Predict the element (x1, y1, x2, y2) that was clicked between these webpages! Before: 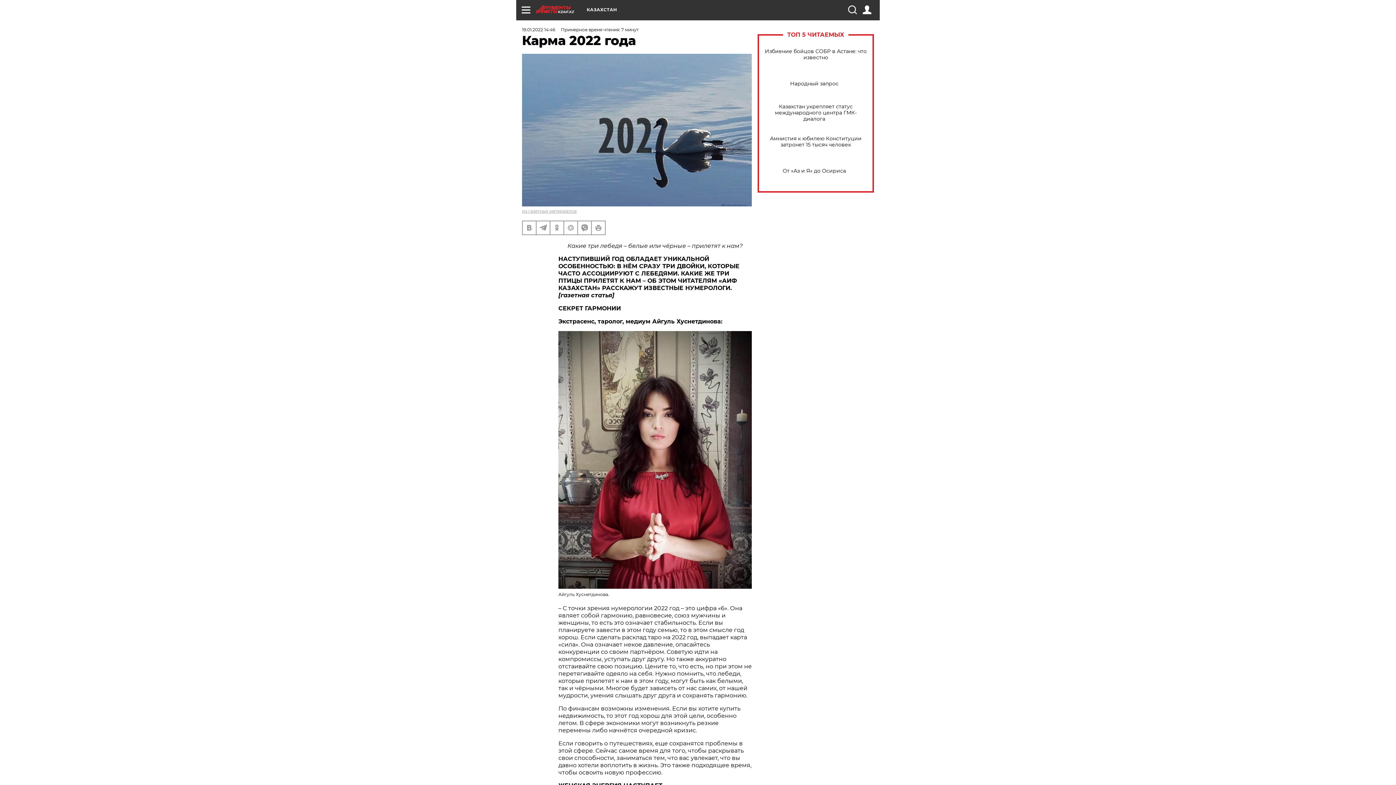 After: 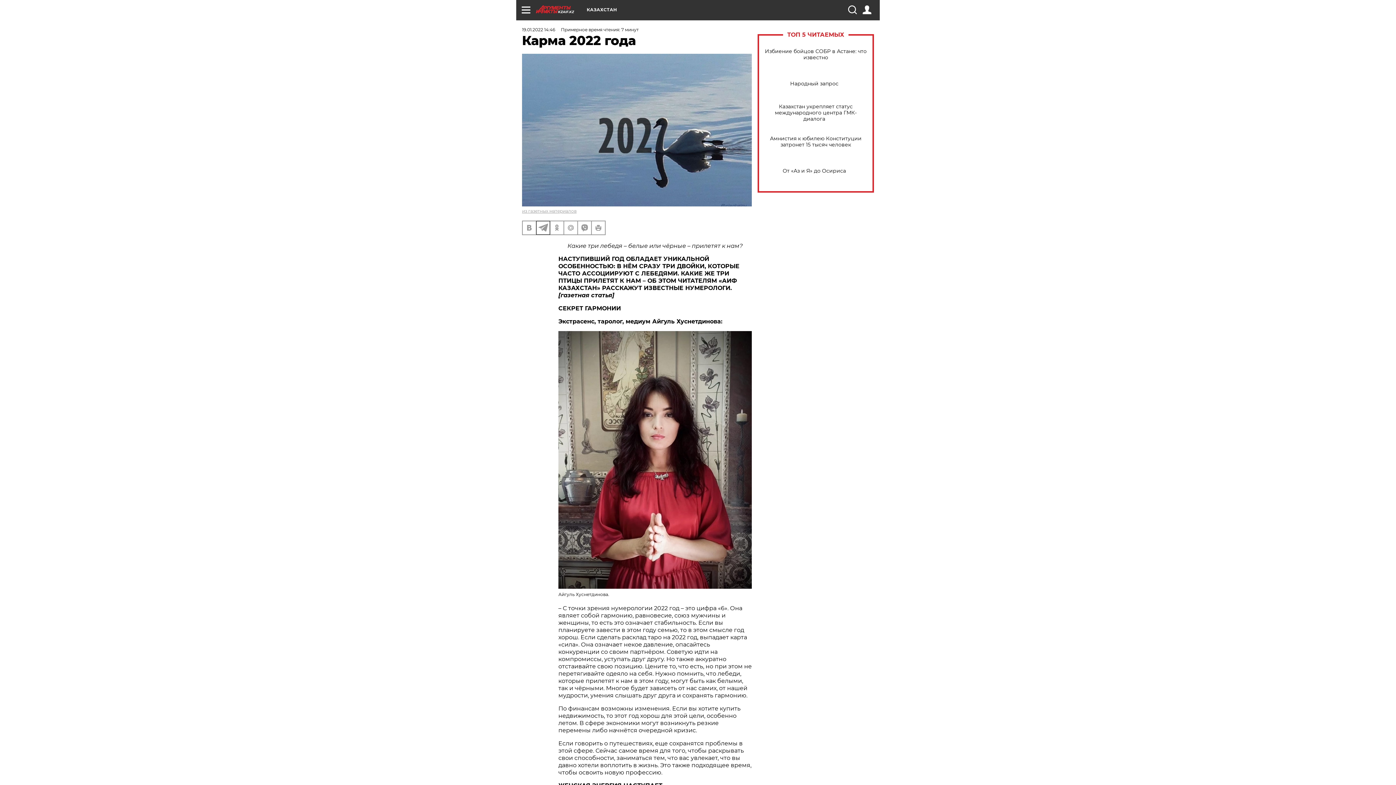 Action: bbox: (536, 221, 549, 234)